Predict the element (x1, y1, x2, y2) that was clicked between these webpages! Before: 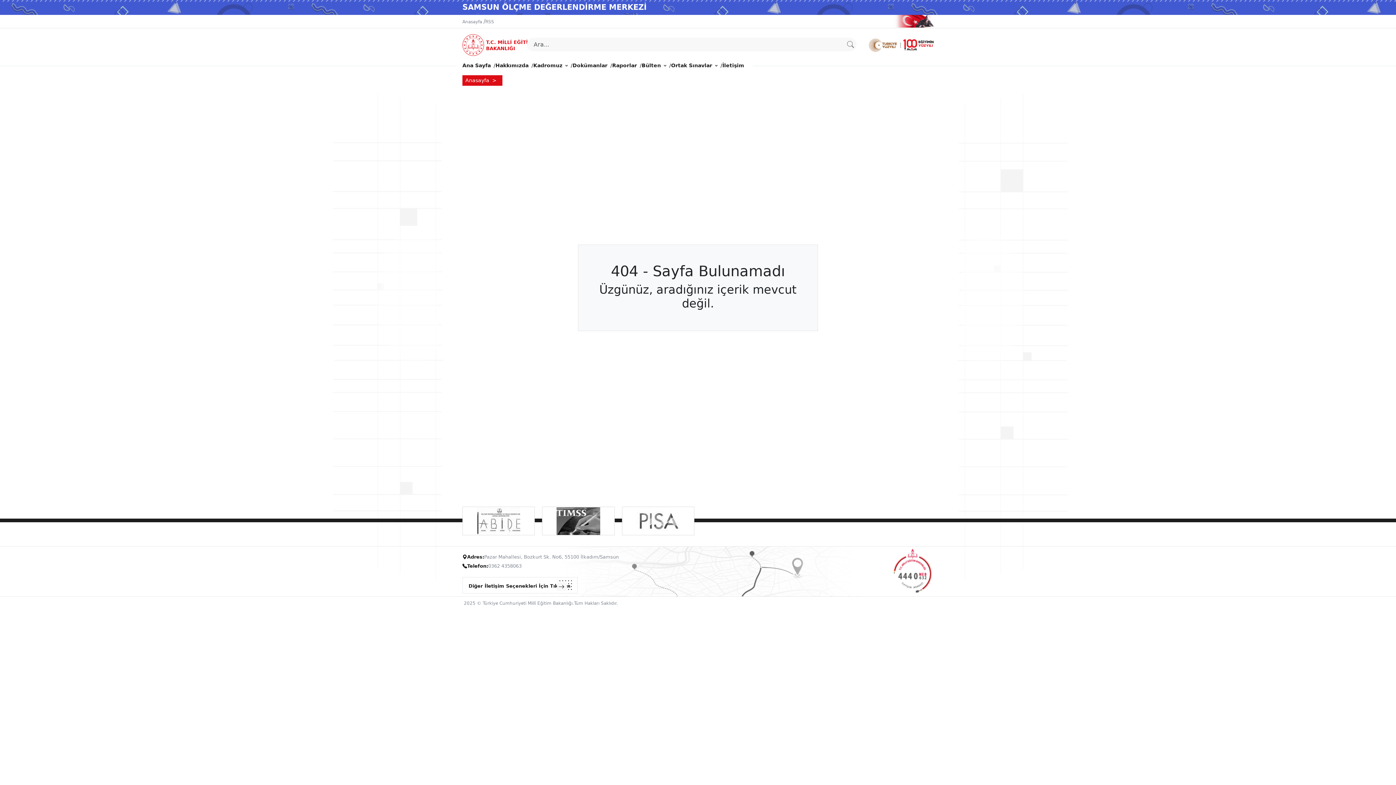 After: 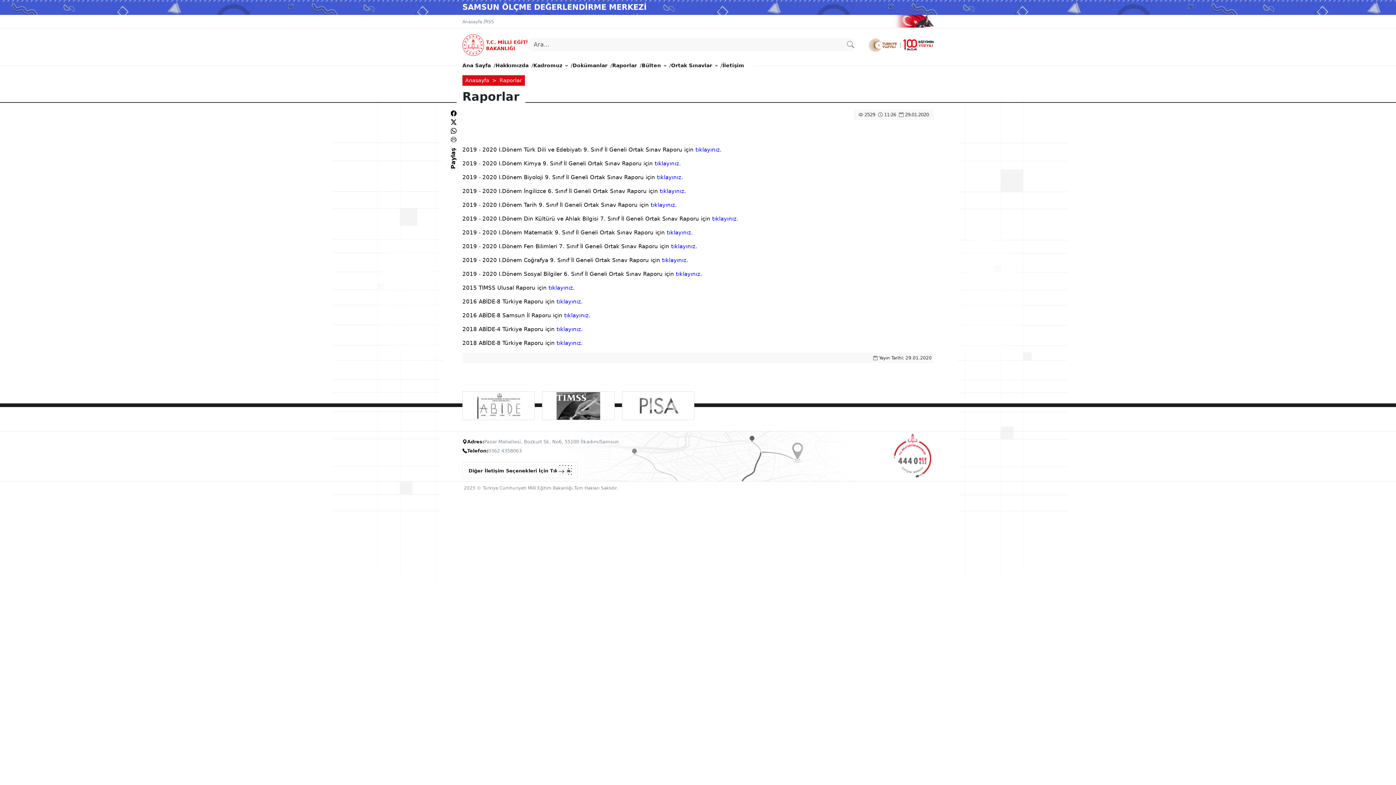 Action: label: Raporlar bbox: (612, 58, 637, 72)